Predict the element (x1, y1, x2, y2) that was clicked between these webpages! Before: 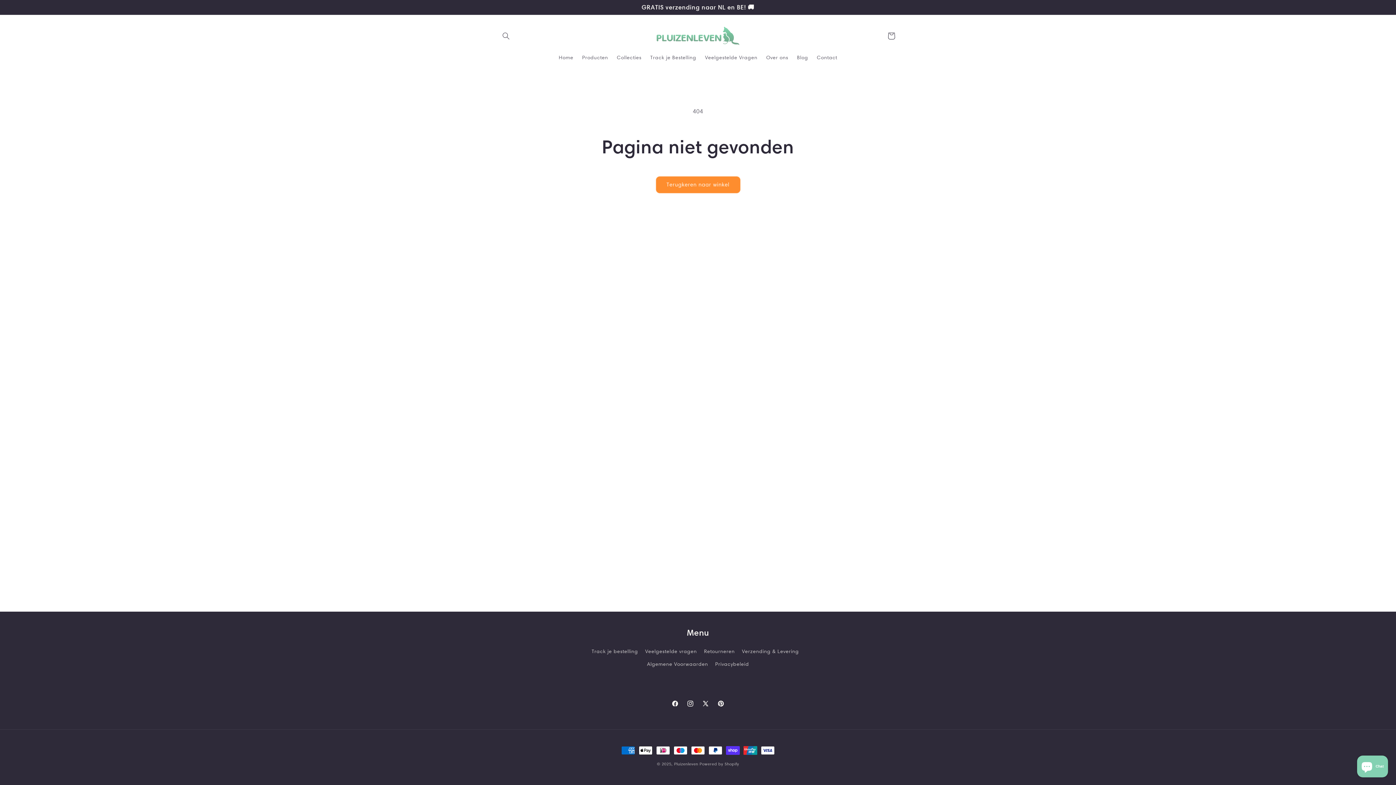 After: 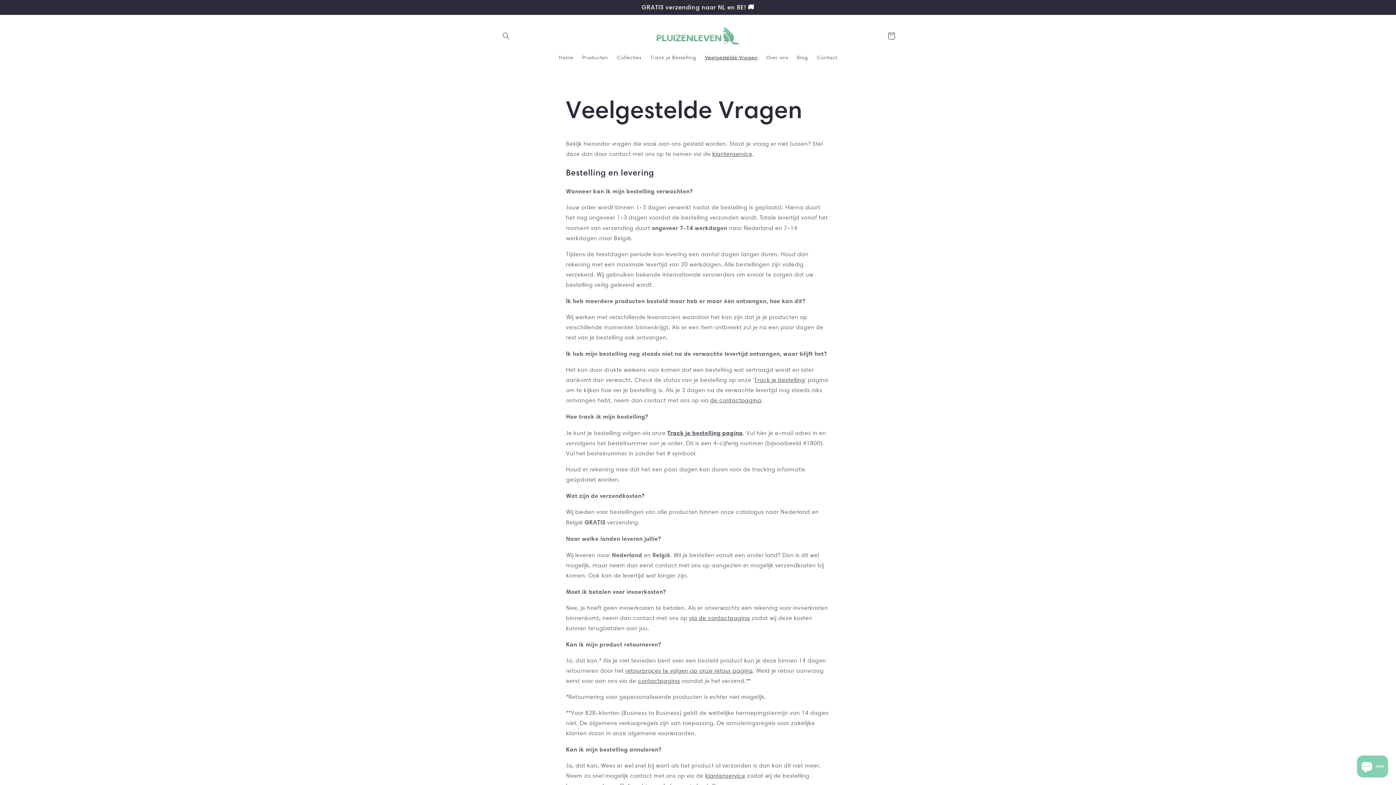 Action: bbox: (700, 49, 762, 64) label: Veelgestelde Vragen